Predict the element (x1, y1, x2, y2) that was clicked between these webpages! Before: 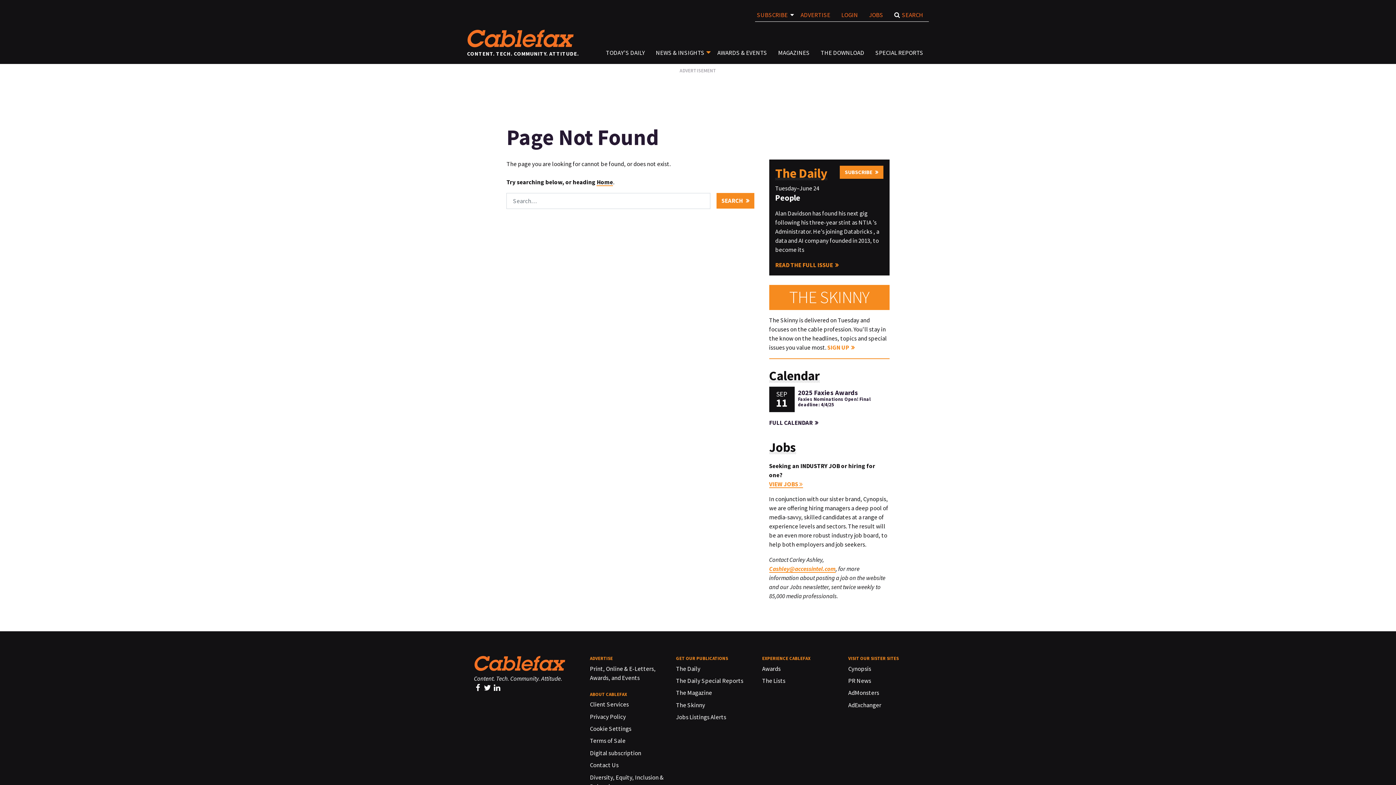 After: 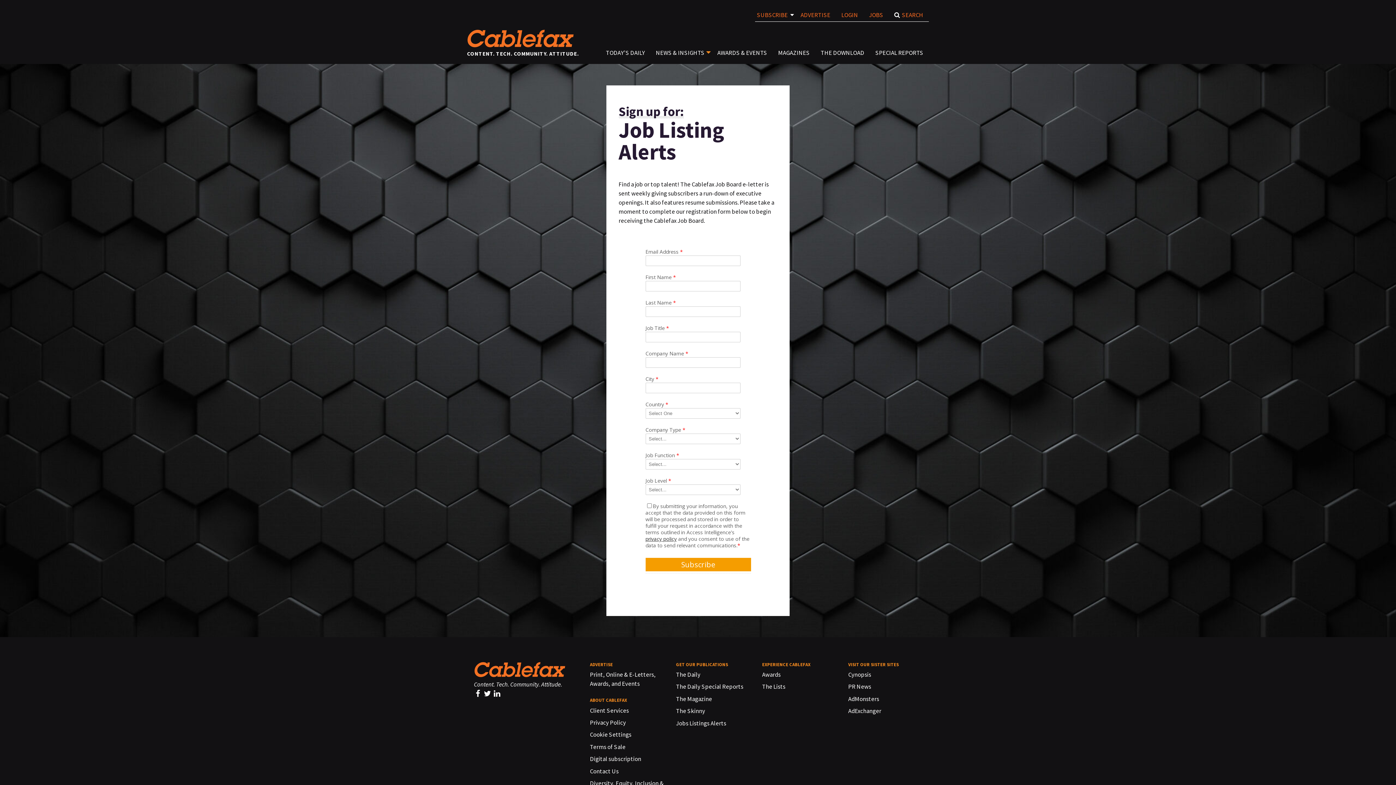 Action: bbox: (676, 713, 726, 721) label: Jobs Listings Alerts